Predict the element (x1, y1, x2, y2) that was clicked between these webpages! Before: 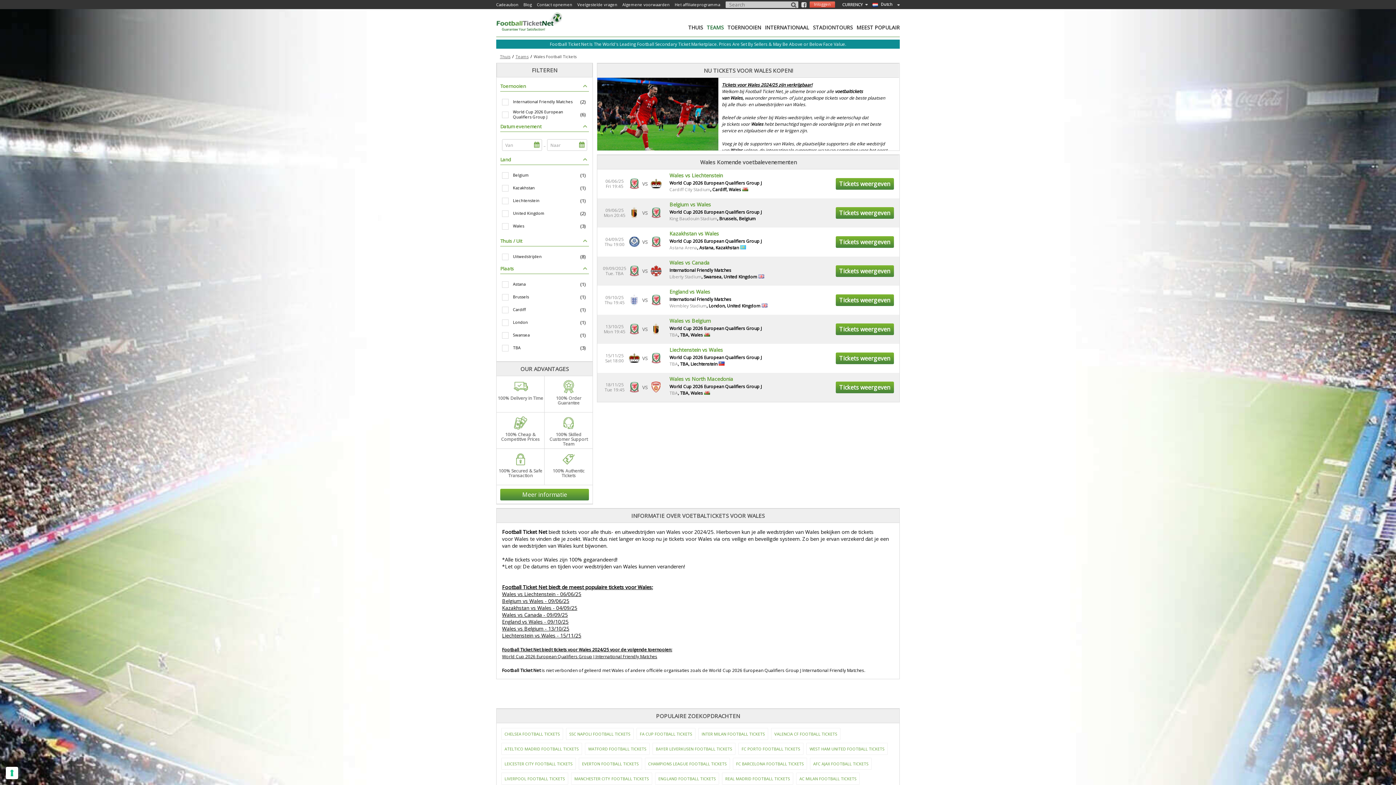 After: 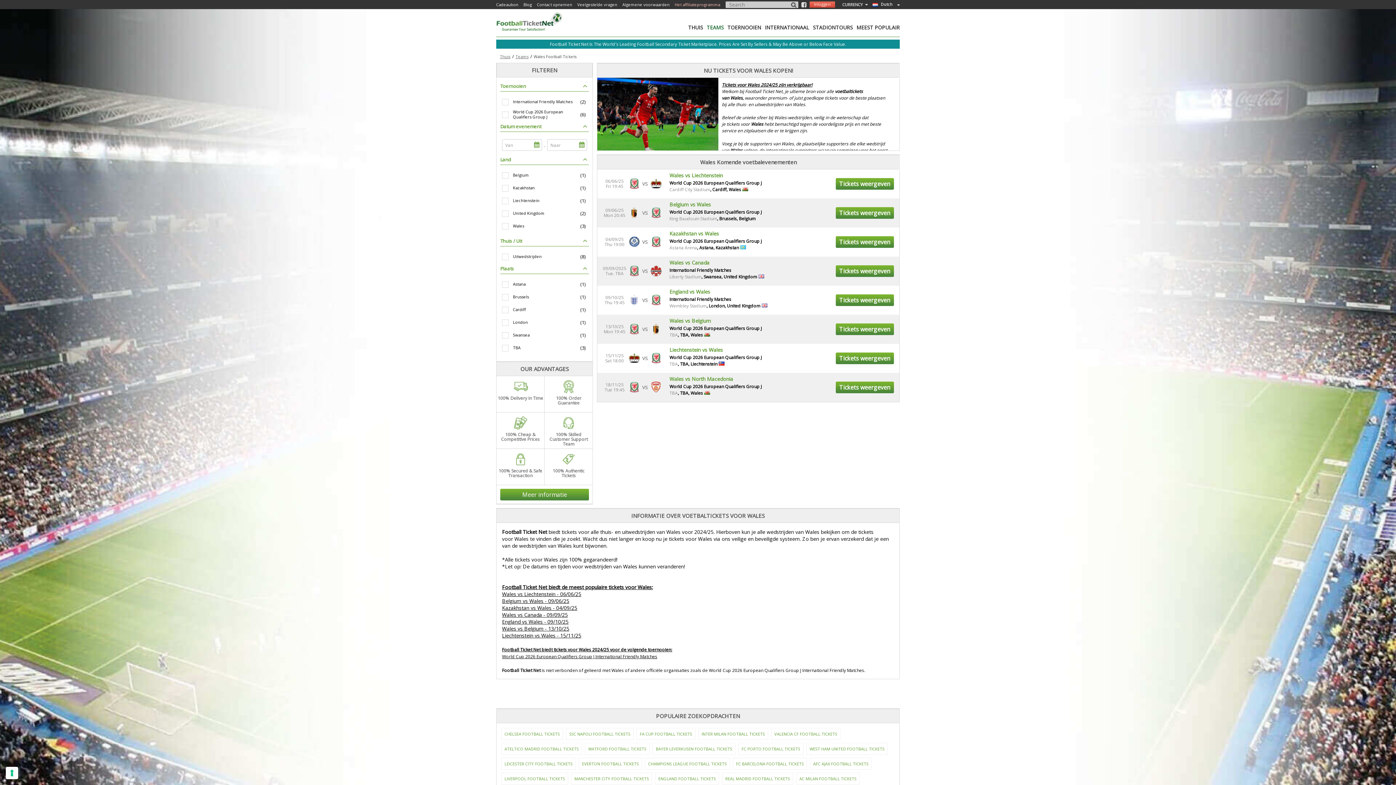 Action: label: Het affiliateprogramma bbox: (674, 1, 720, 7)